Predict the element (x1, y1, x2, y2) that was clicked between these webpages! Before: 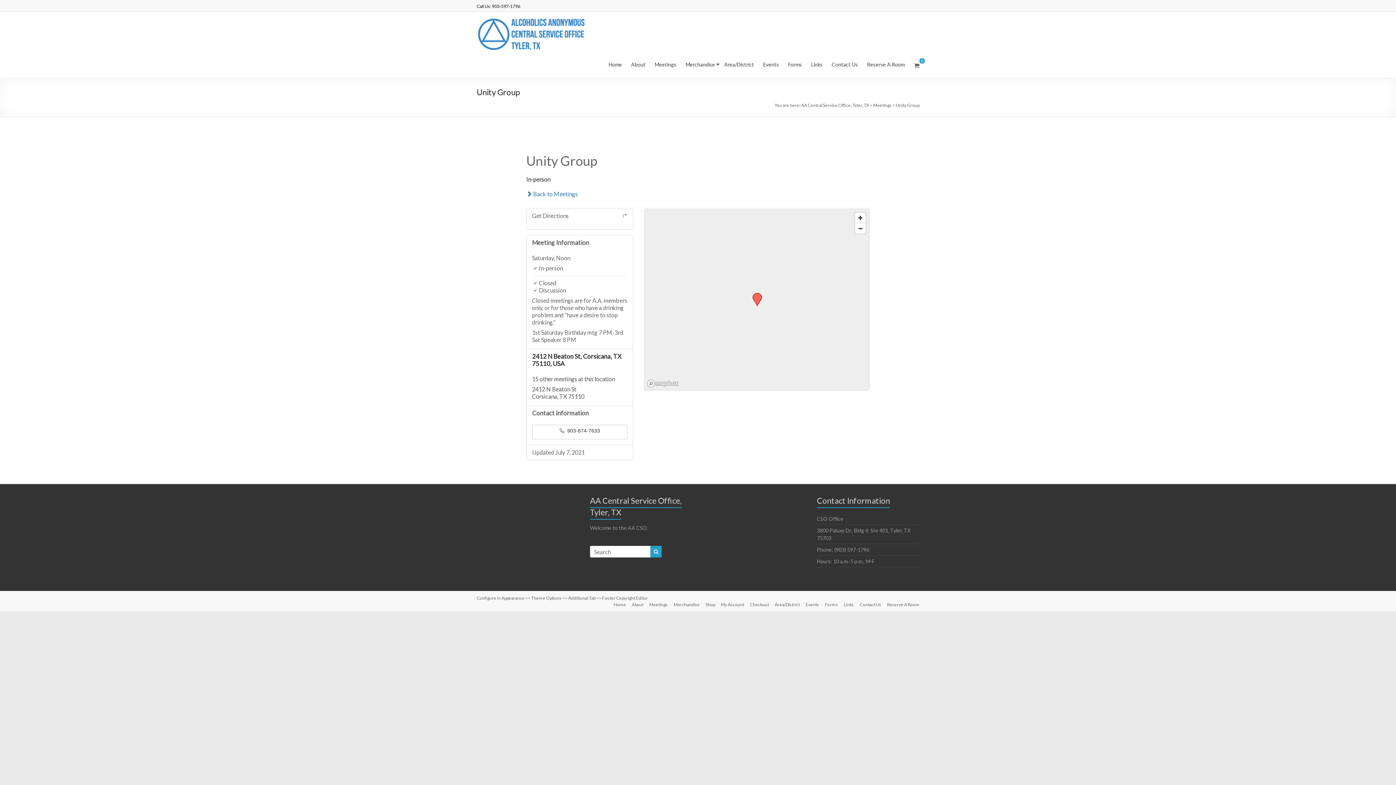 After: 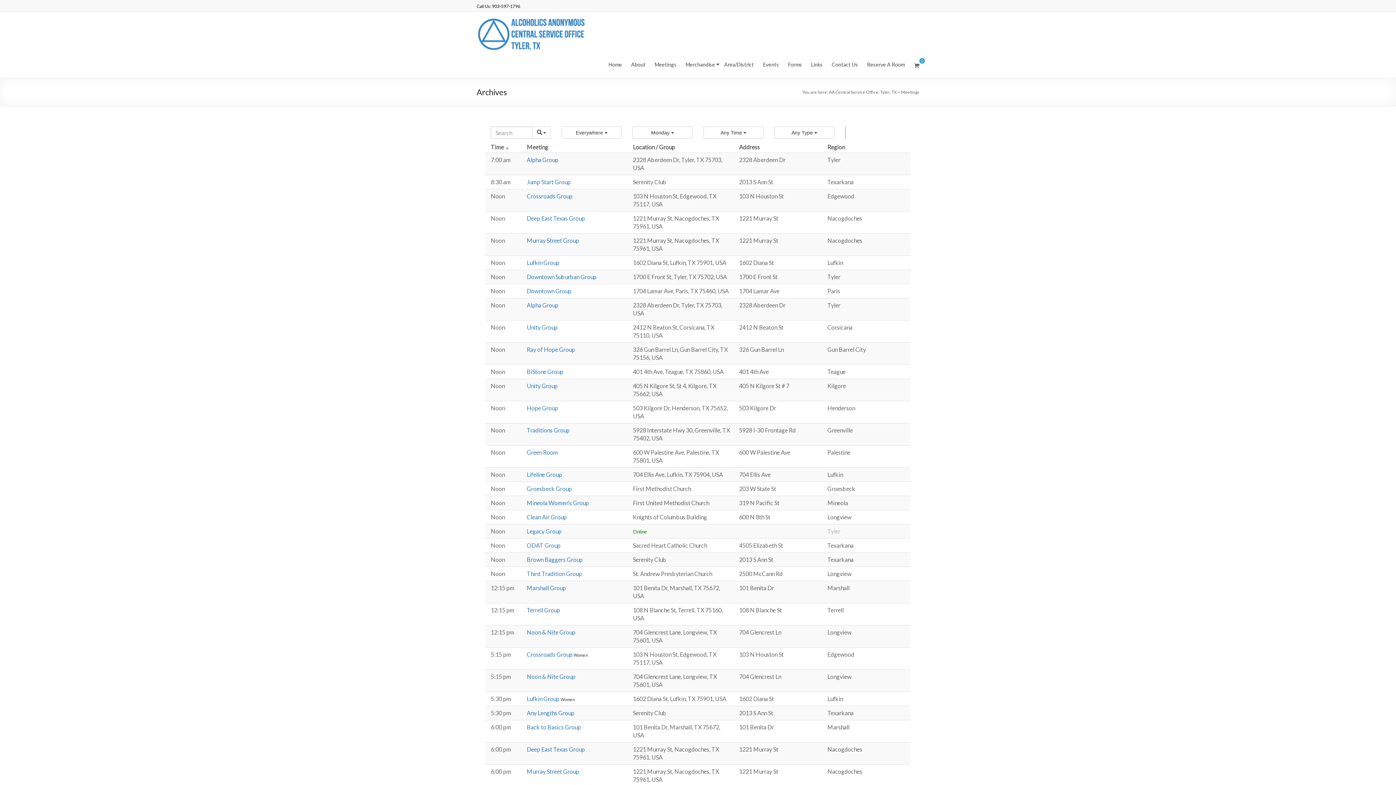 Action: bbox: (643, 601, 668, 608) label: Meetings